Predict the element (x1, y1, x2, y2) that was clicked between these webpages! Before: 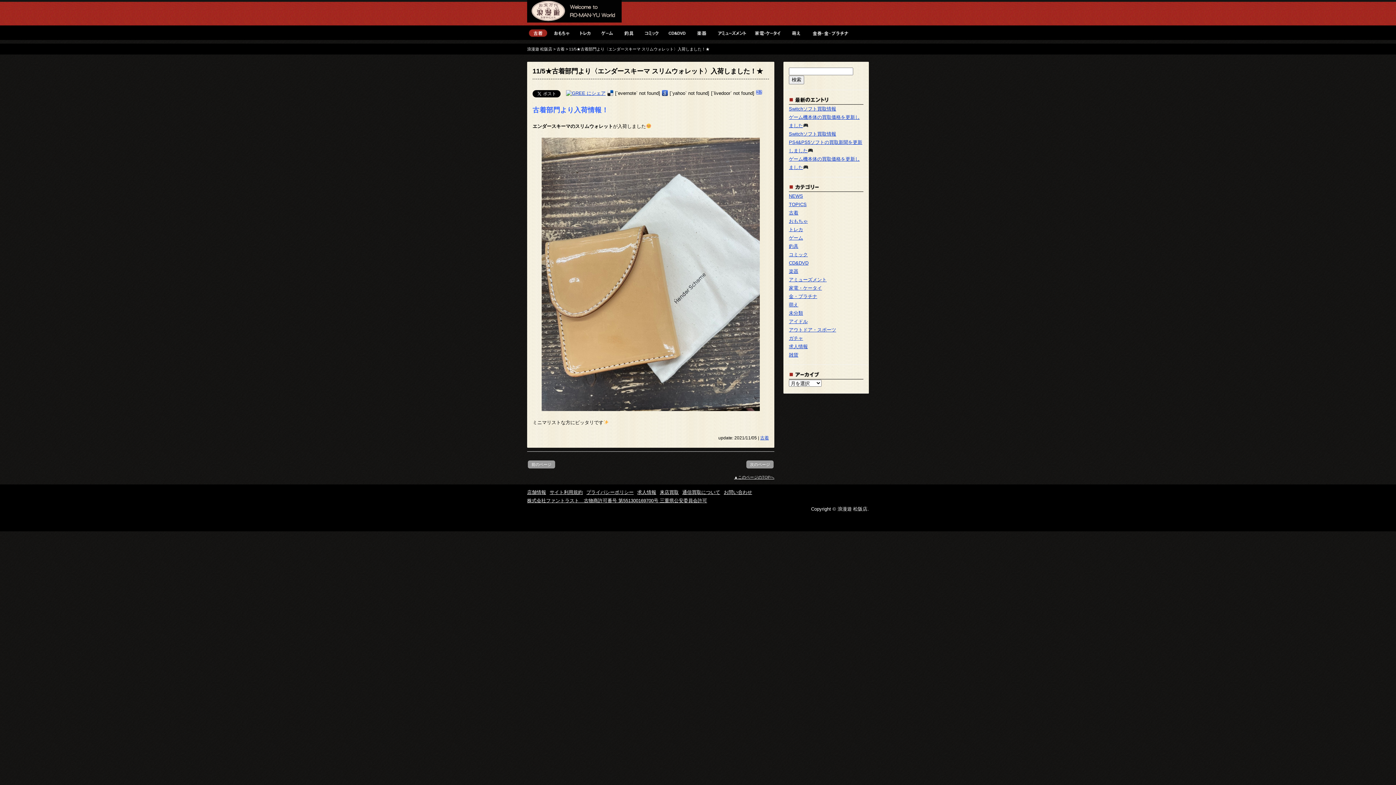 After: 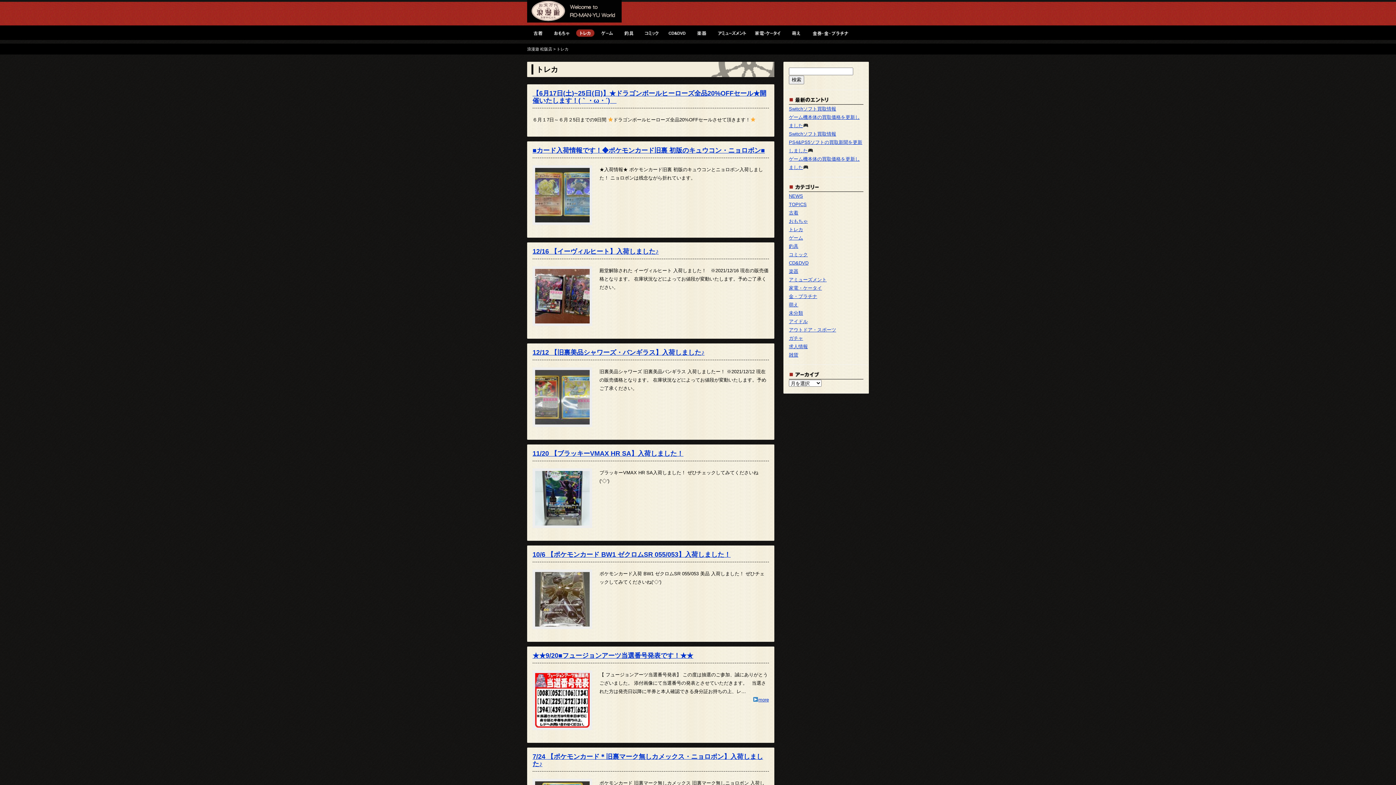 Action: bbox: (789, 226, 803, 232) label: トレカ